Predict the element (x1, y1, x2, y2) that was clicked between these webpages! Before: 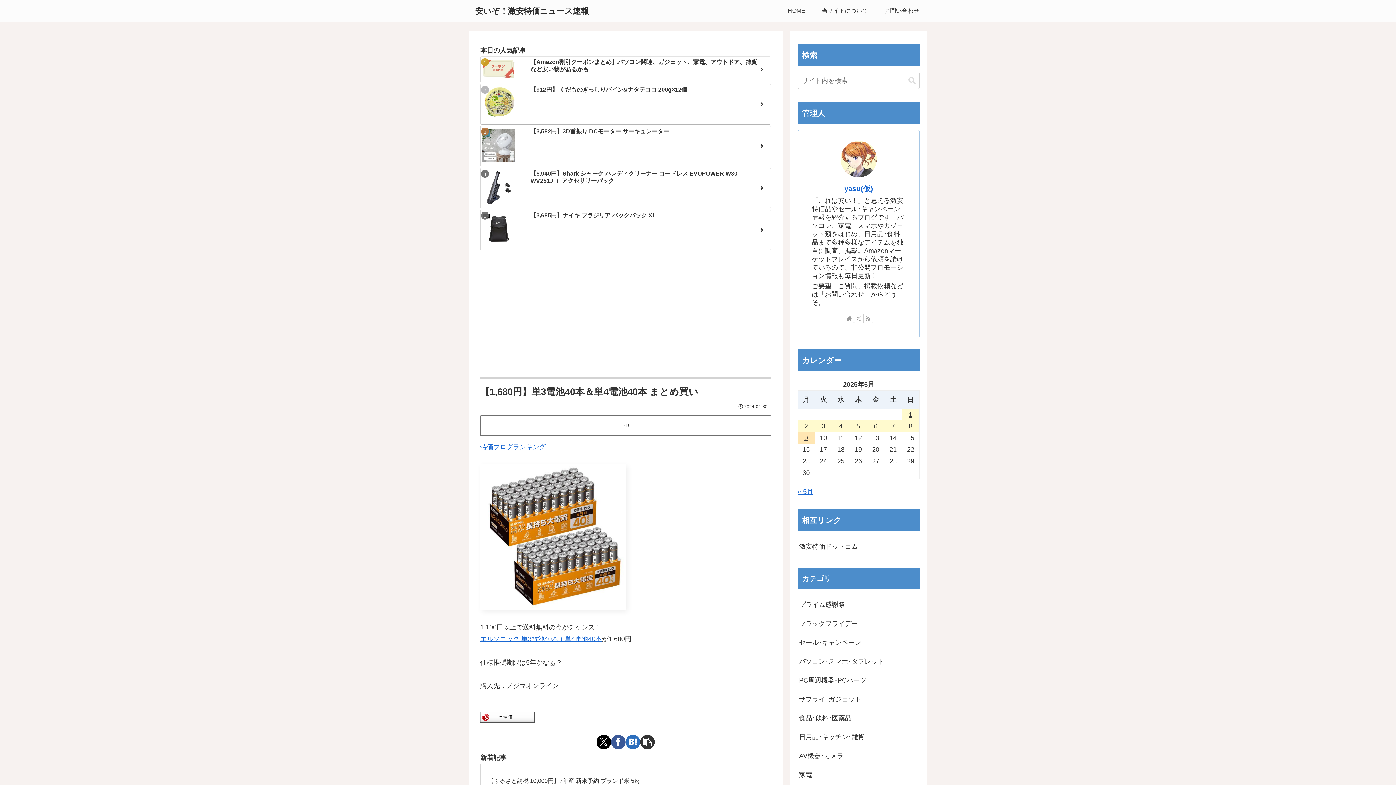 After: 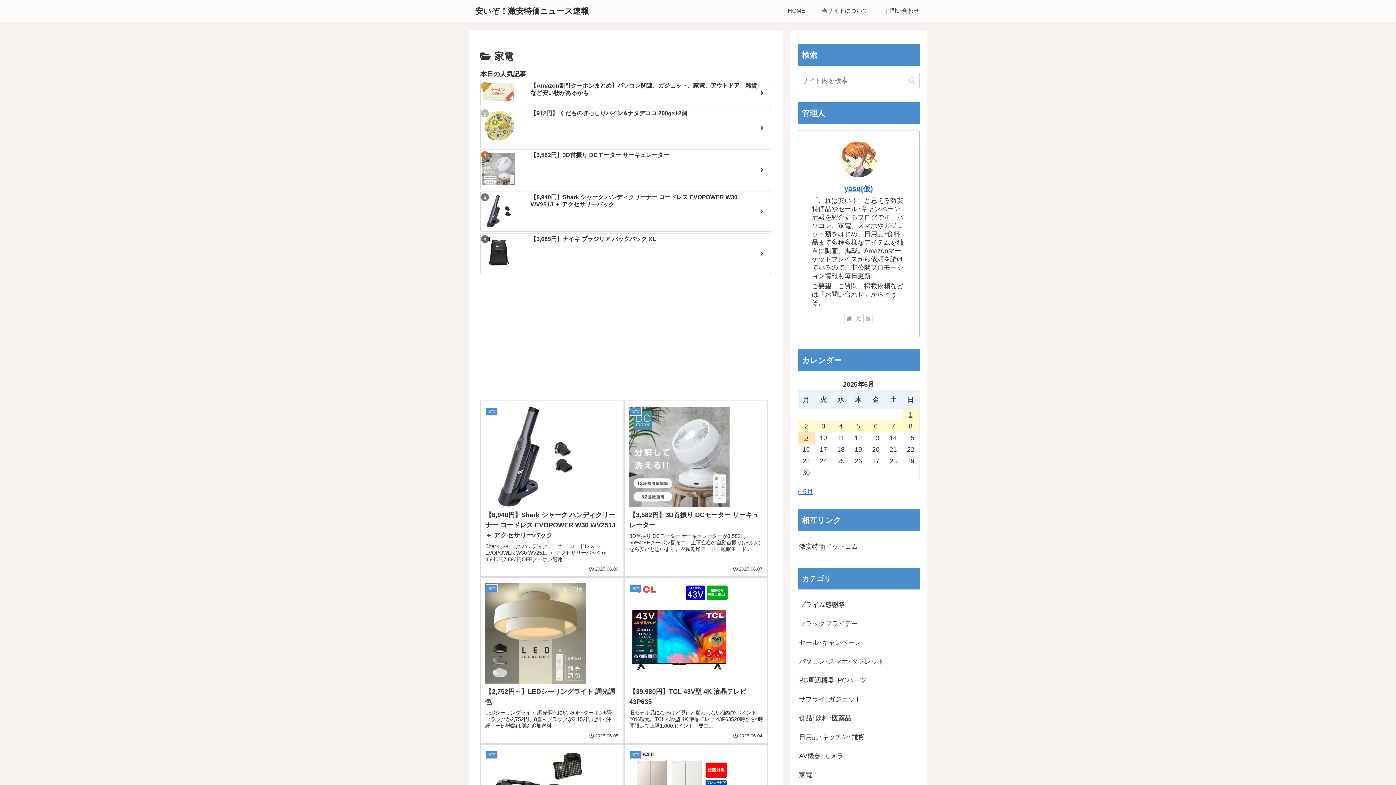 Action: label: 家電 bbox: (797, 765, 920, 784)